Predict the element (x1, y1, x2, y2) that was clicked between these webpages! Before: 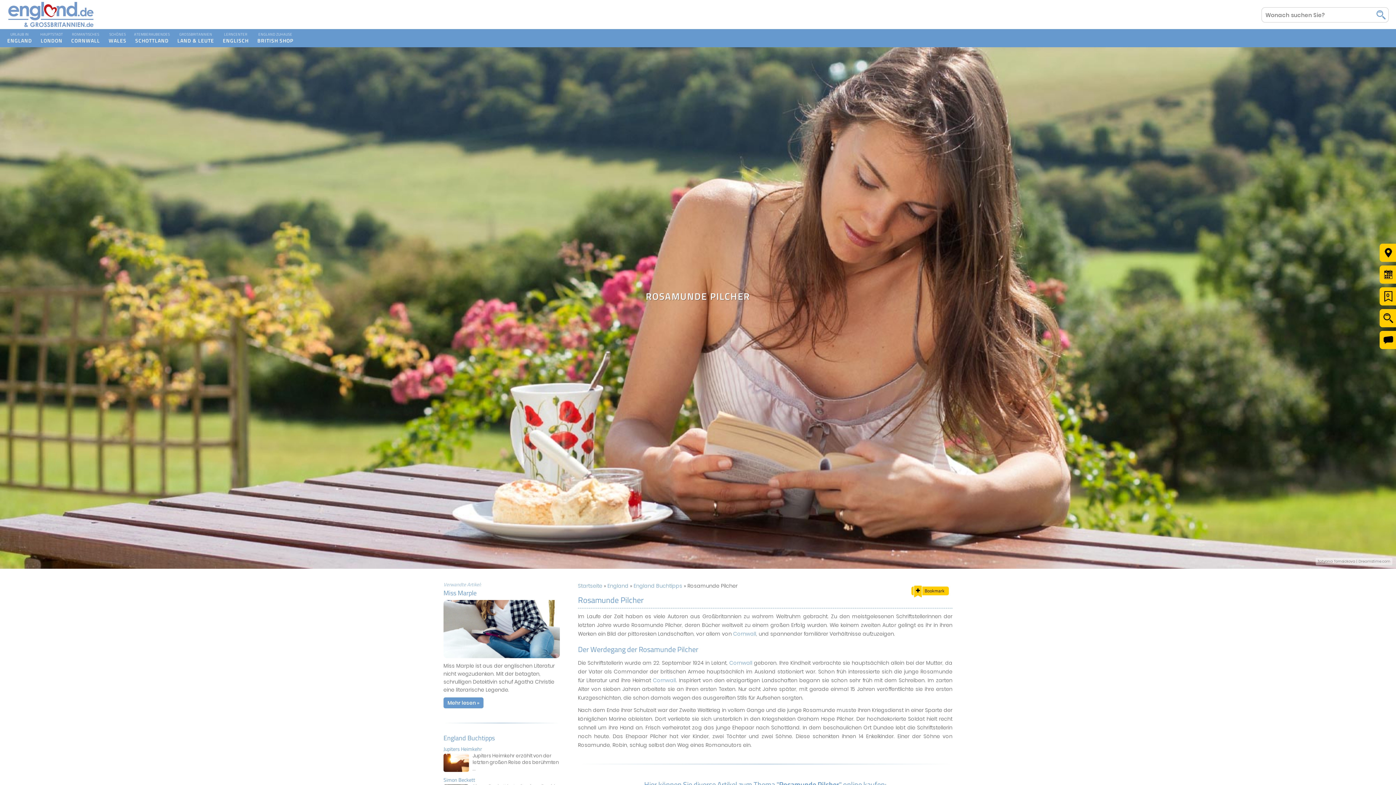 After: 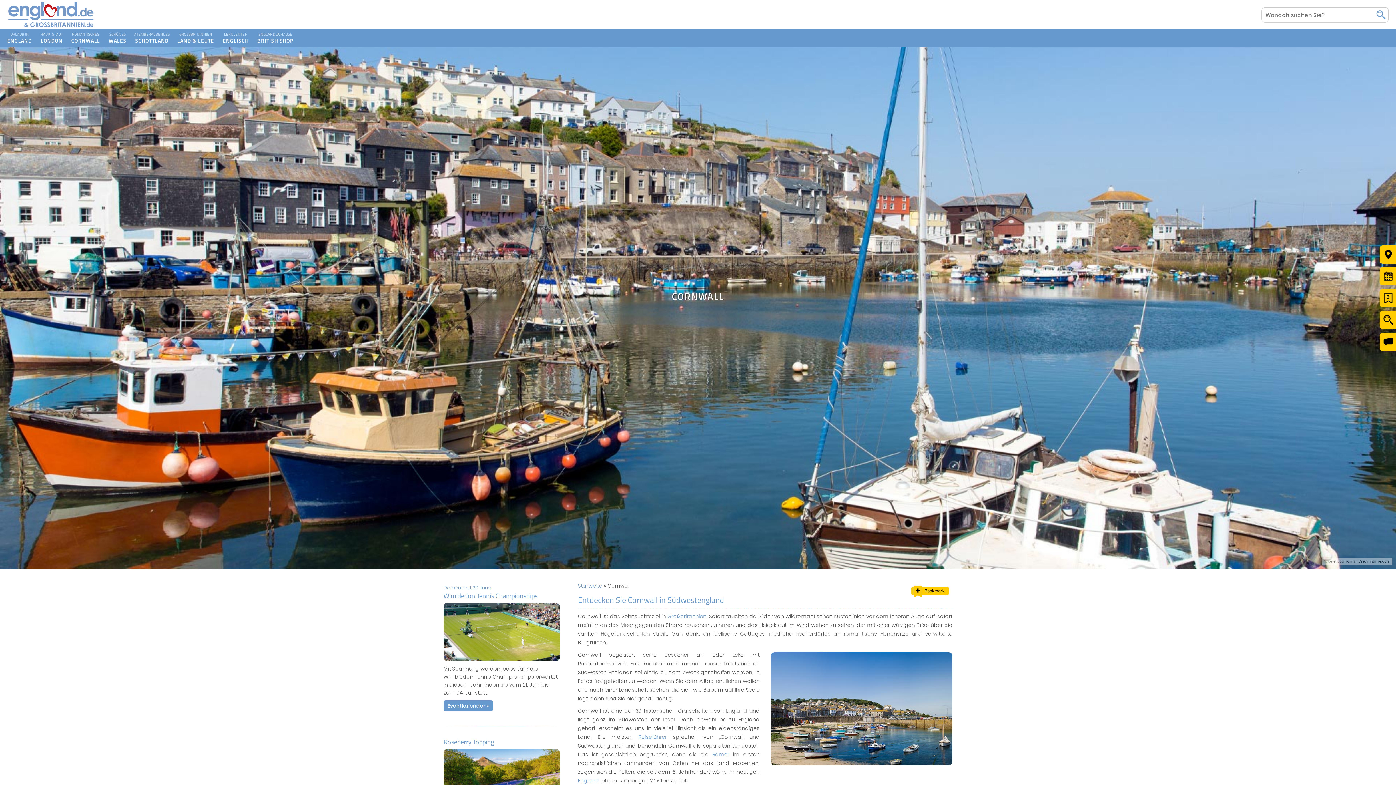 Action: label: Cornwall bbox: (733, 630, 756, 637)